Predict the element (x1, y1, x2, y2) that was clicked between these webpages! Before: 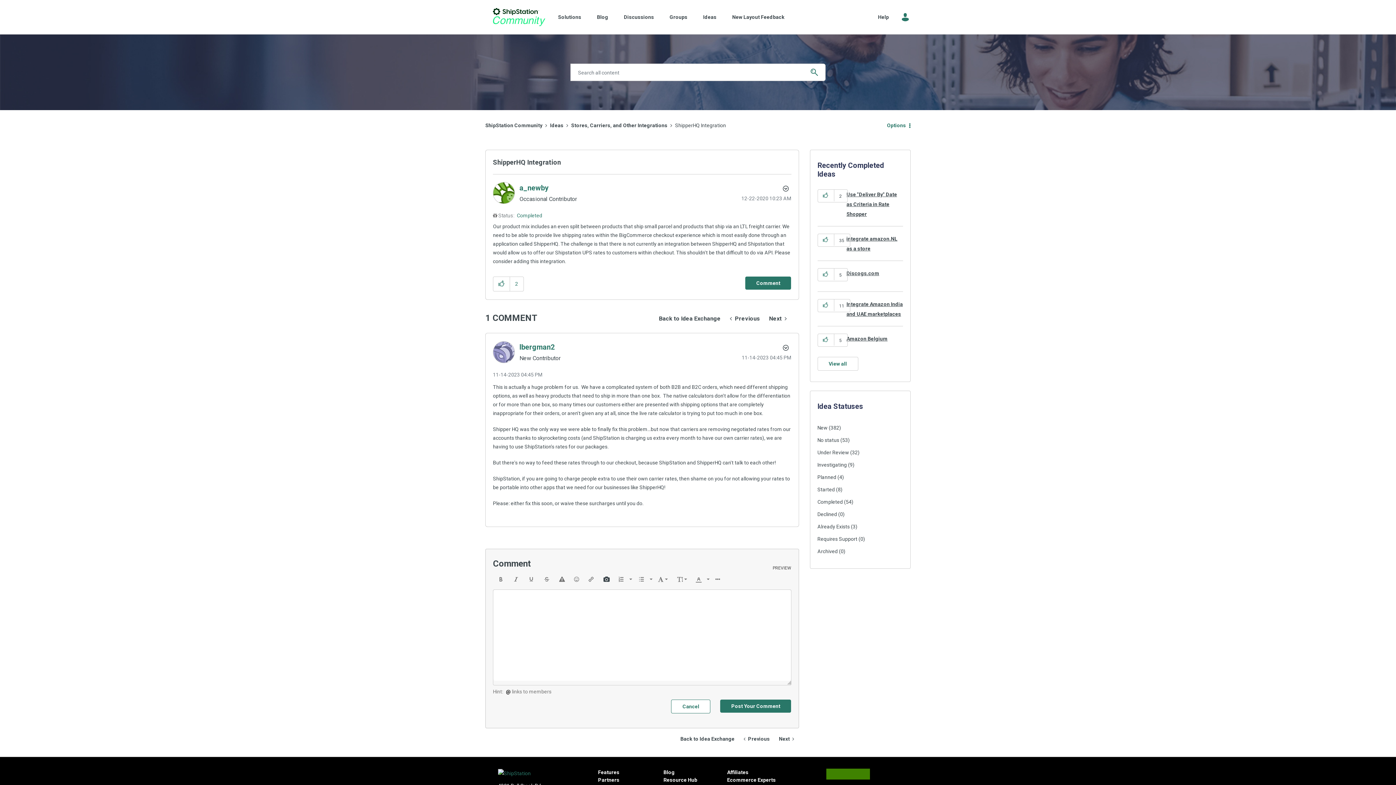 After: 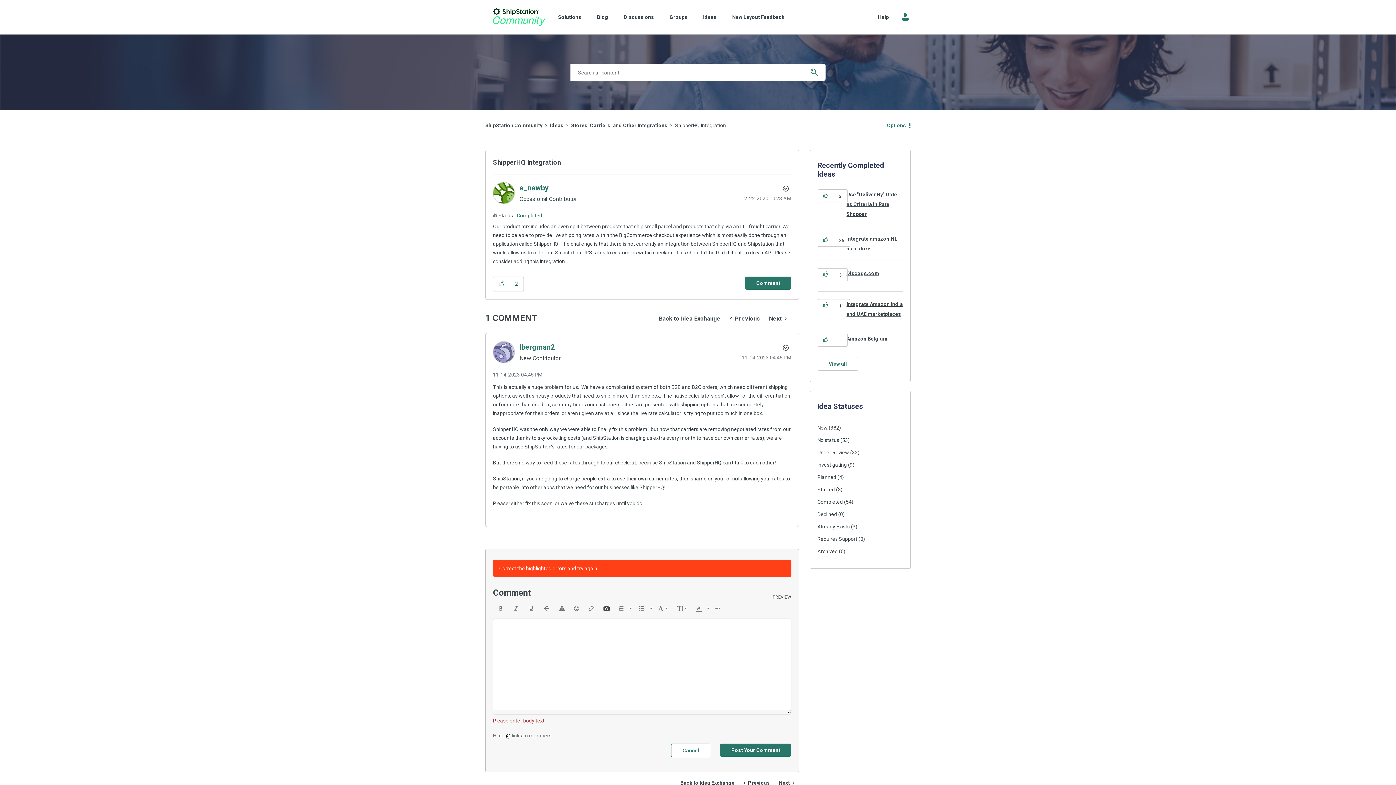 Action: bbox: (772, 566, 791, 570) label: PREVIEW